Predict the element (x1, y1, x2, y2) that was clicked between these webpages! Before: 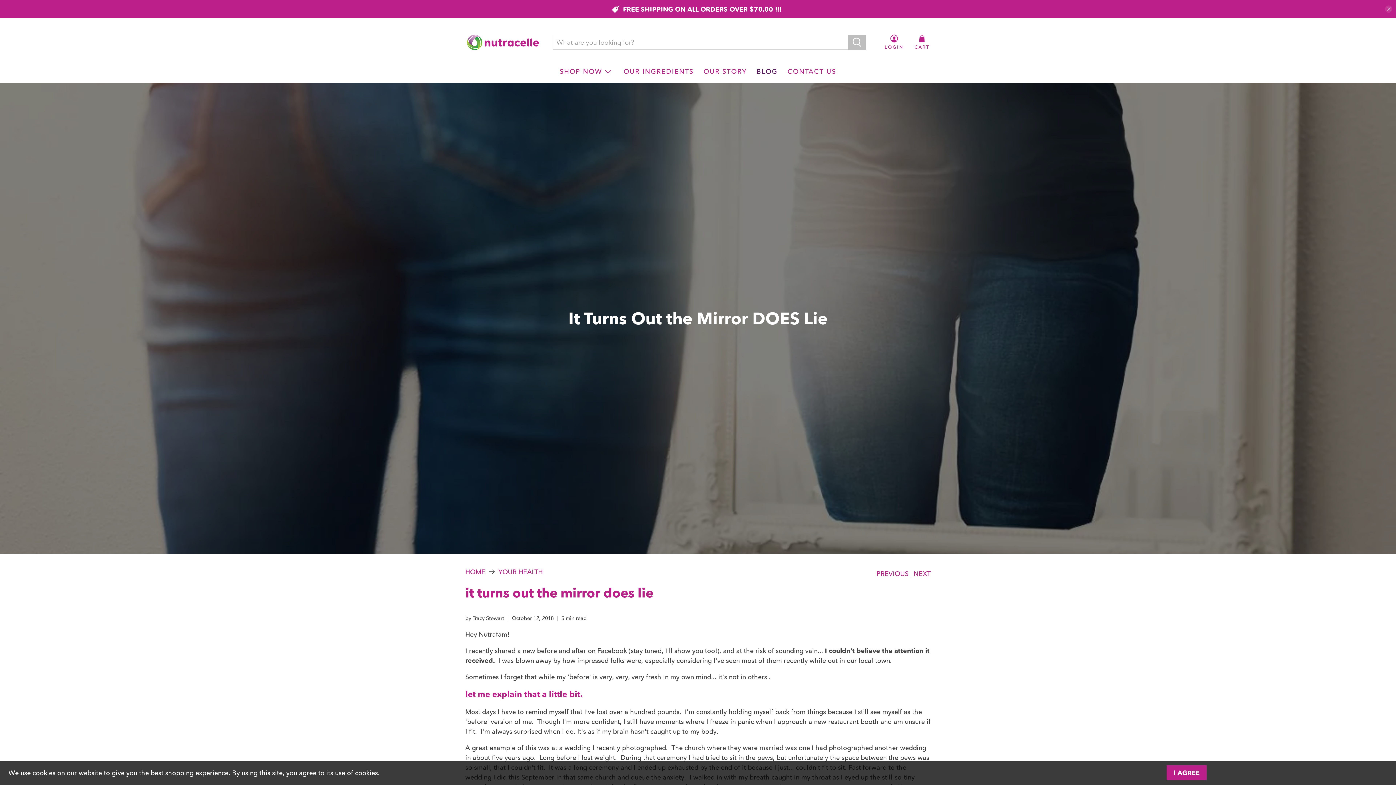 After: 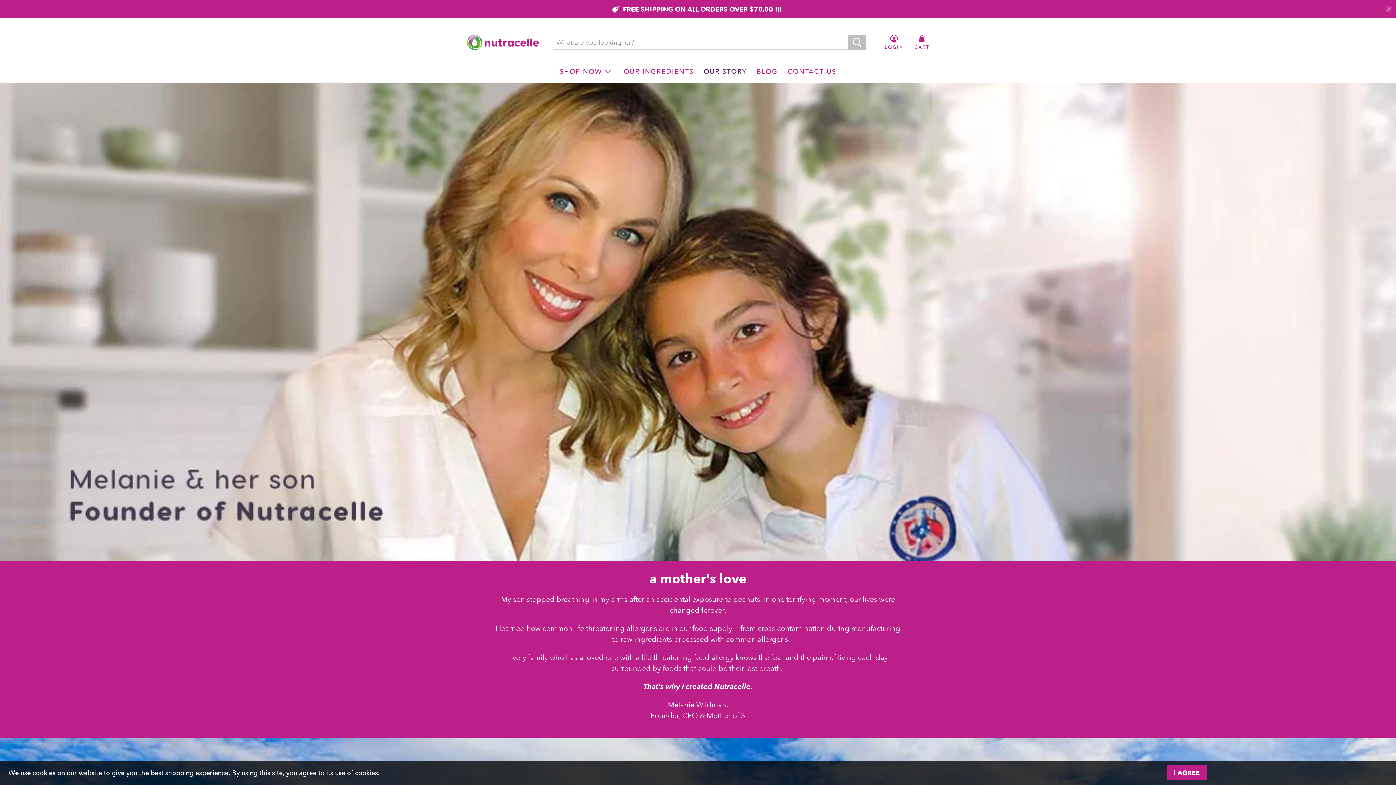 Action: label: OUR STORY bbox: (698, 60, 751, 83)